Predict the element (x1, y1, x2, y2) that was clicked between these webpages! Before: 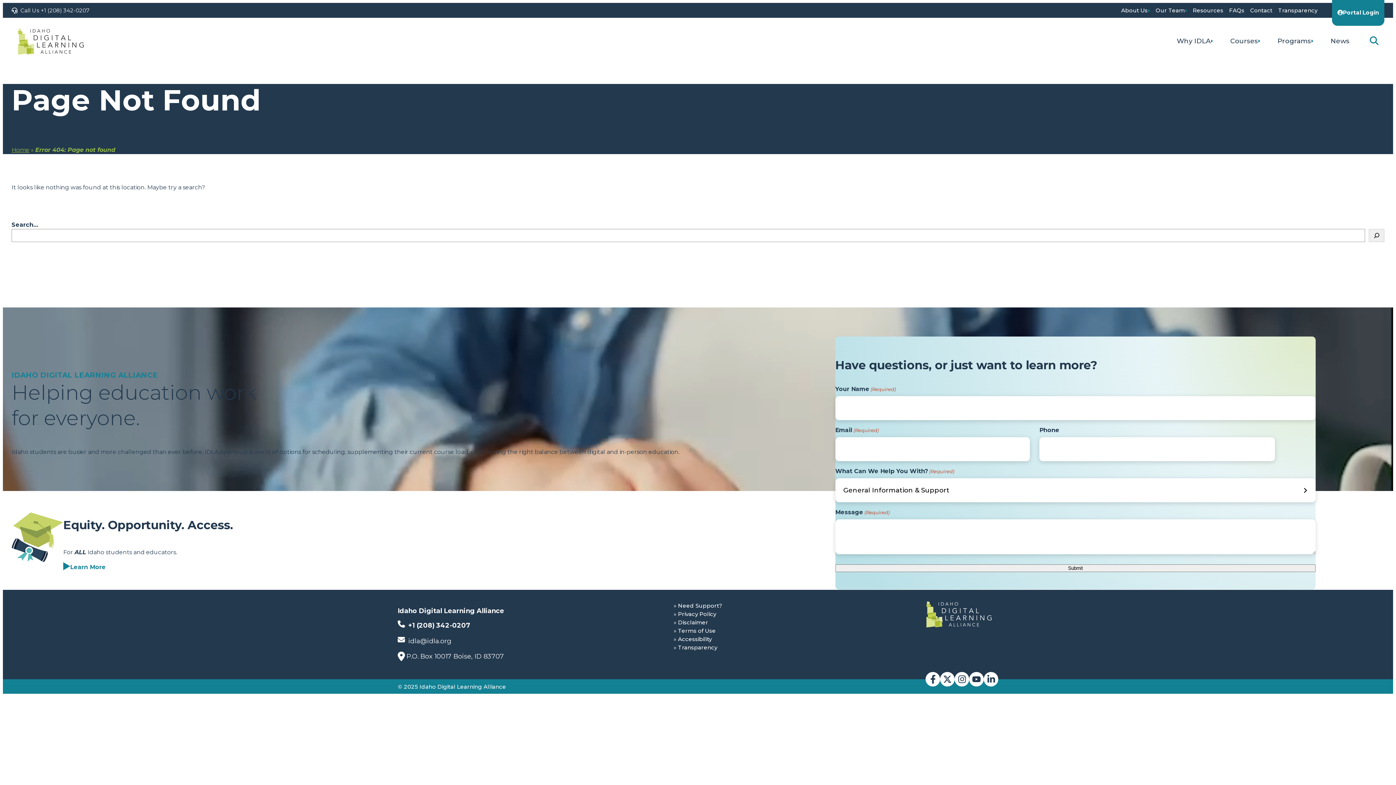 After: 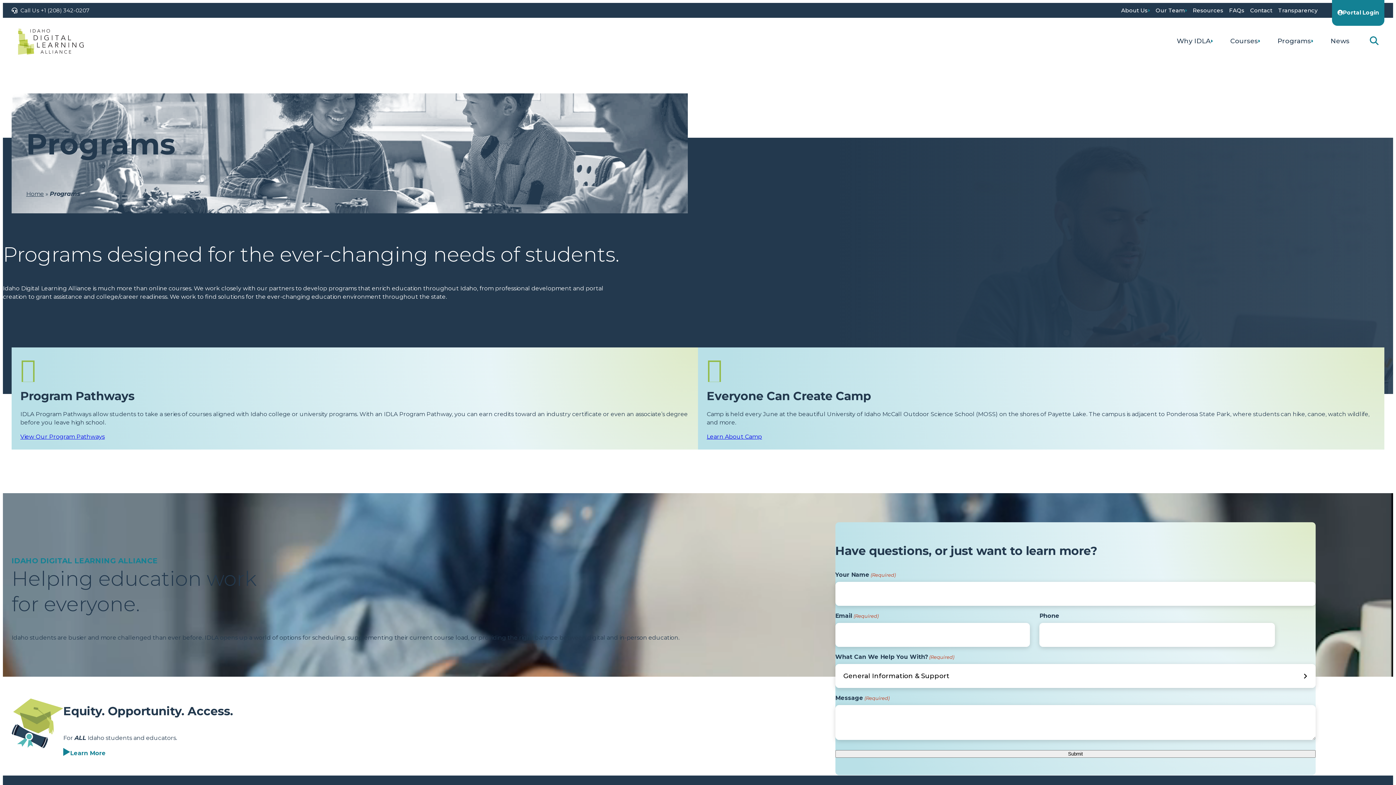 Action: bbox: (1269, 17, 1322, 64) label: Programs